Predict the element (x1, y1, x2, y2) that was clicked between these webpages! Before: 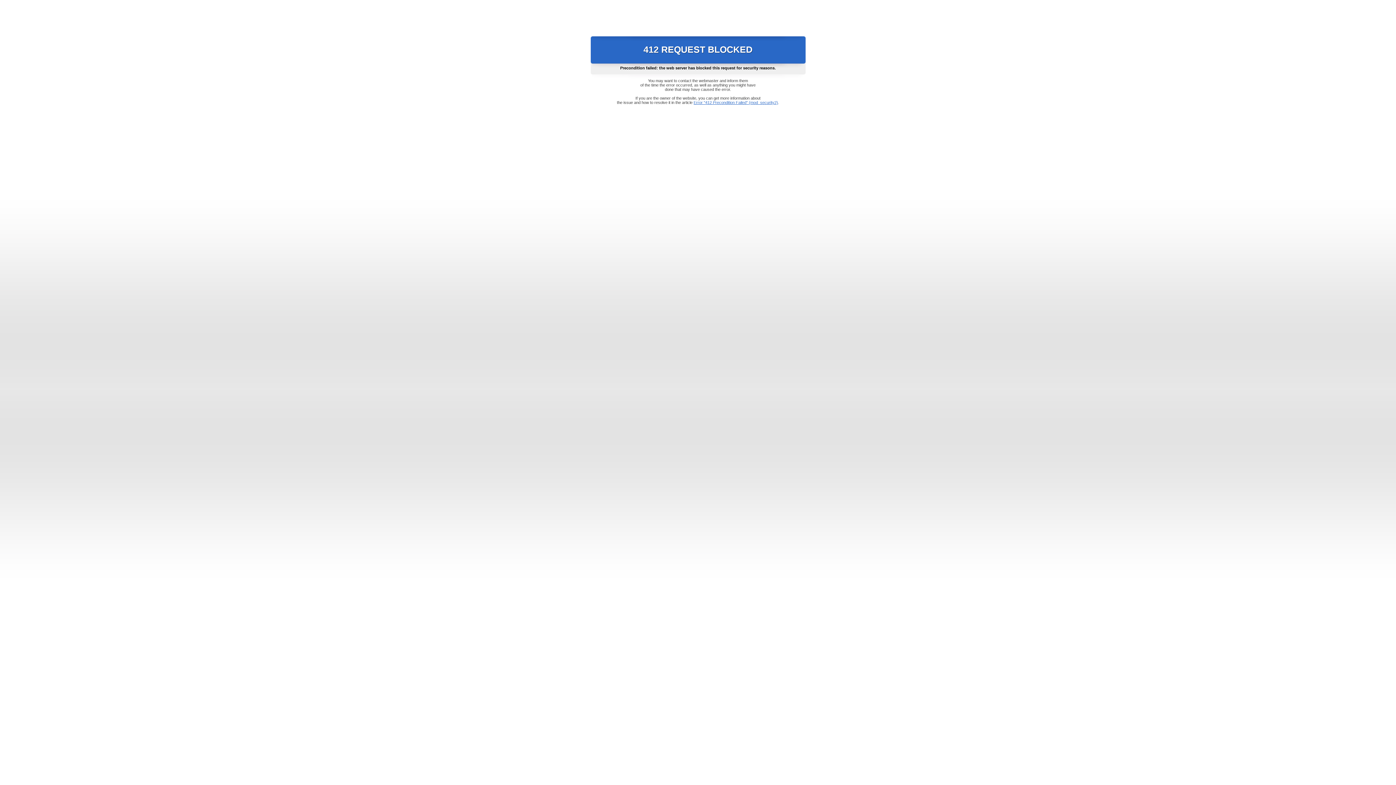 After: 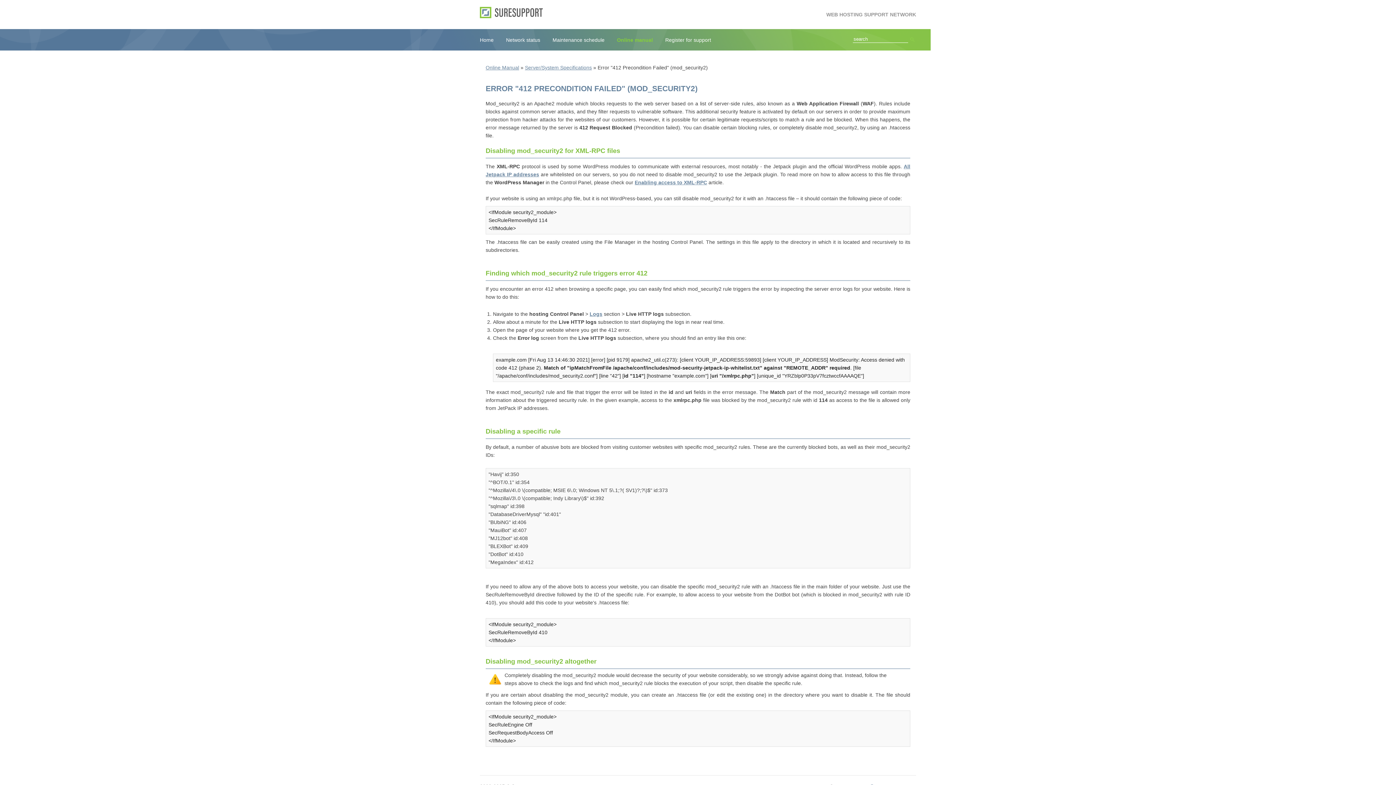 Action: label: Error "412 Precondition Failed" (mod_security2) bbox: (693, 100, 778, 104)